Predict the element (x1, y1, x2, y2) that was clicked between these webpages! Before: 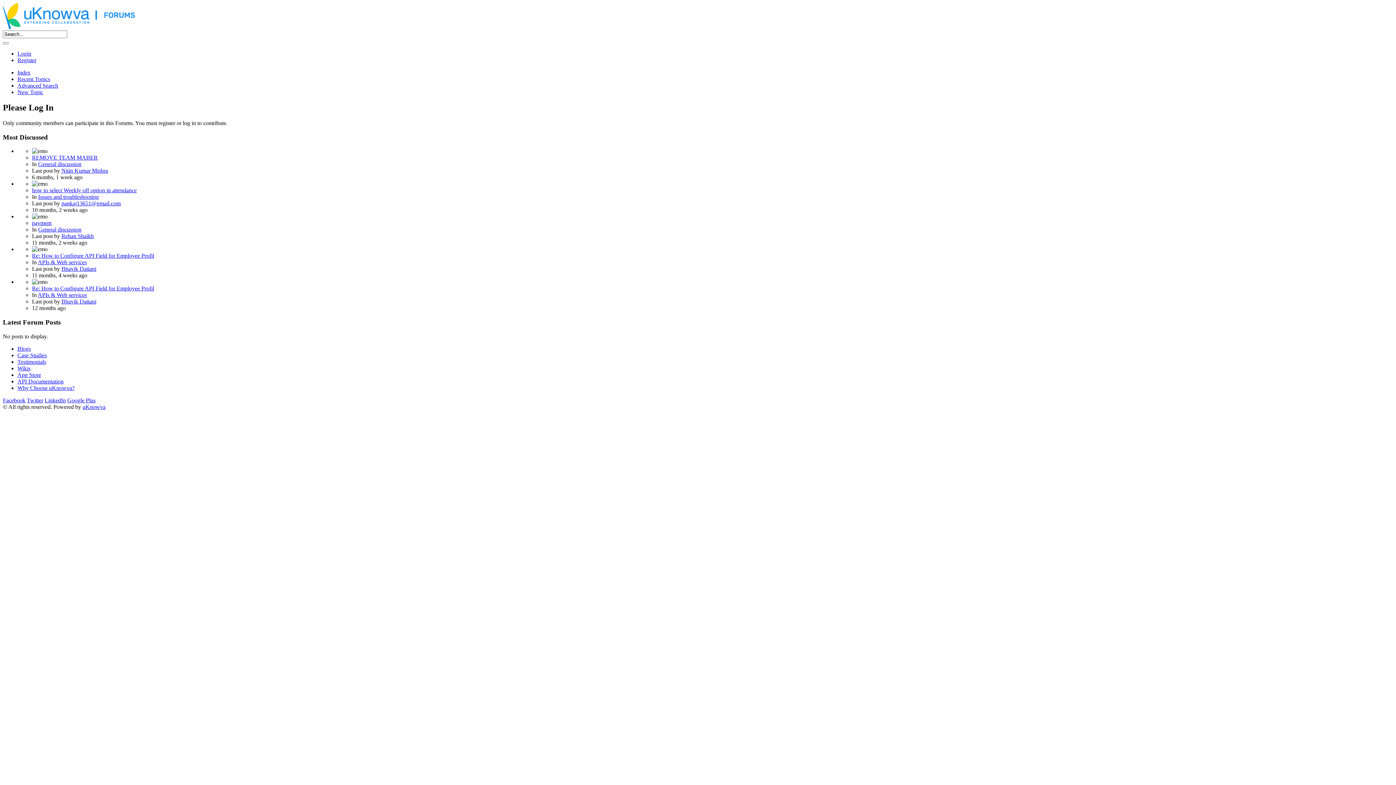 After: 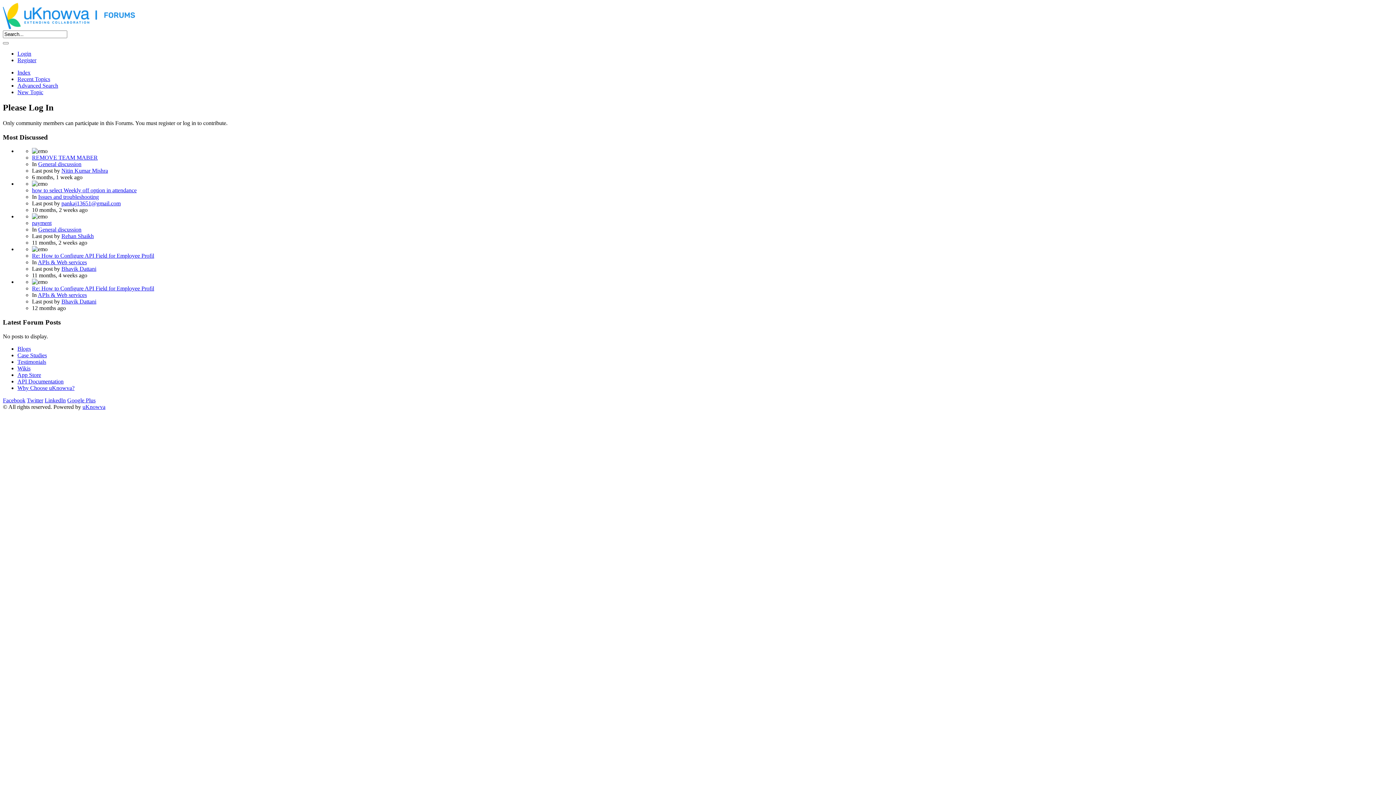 Action: label: Twitter bbox: (26, 397, 43, 403)